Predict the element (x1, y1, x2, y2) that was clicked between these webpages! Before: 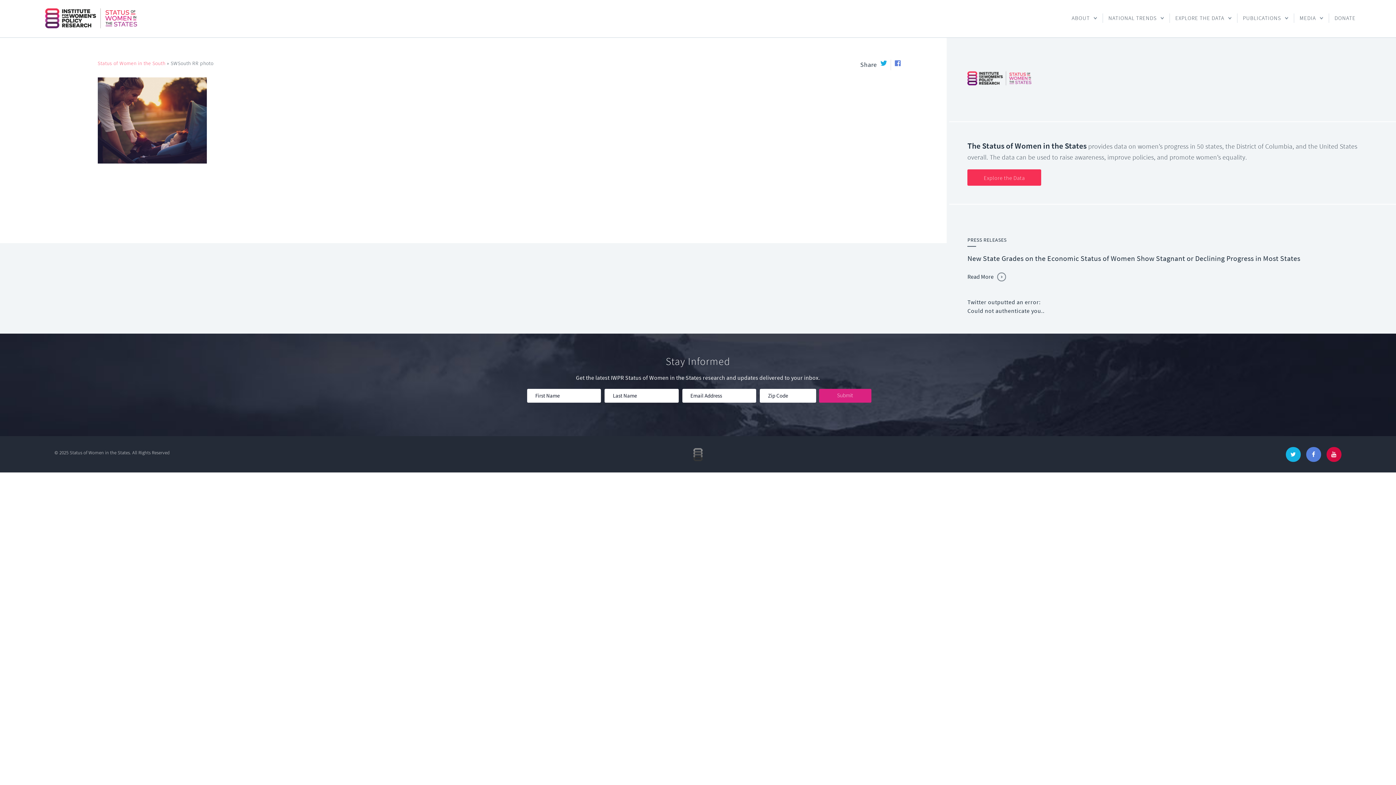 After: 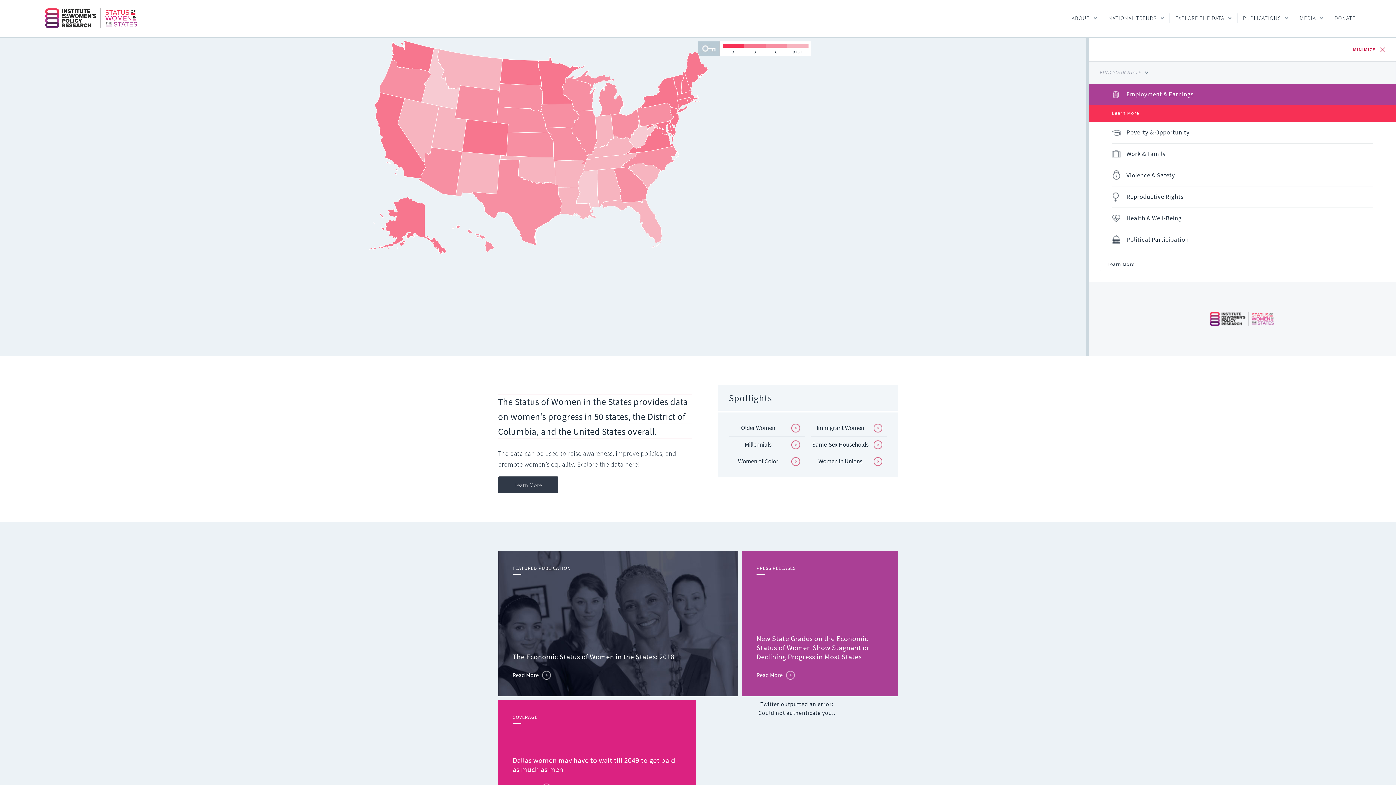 Action: bbox: (34, 7, 148, 29) label: Women in the States